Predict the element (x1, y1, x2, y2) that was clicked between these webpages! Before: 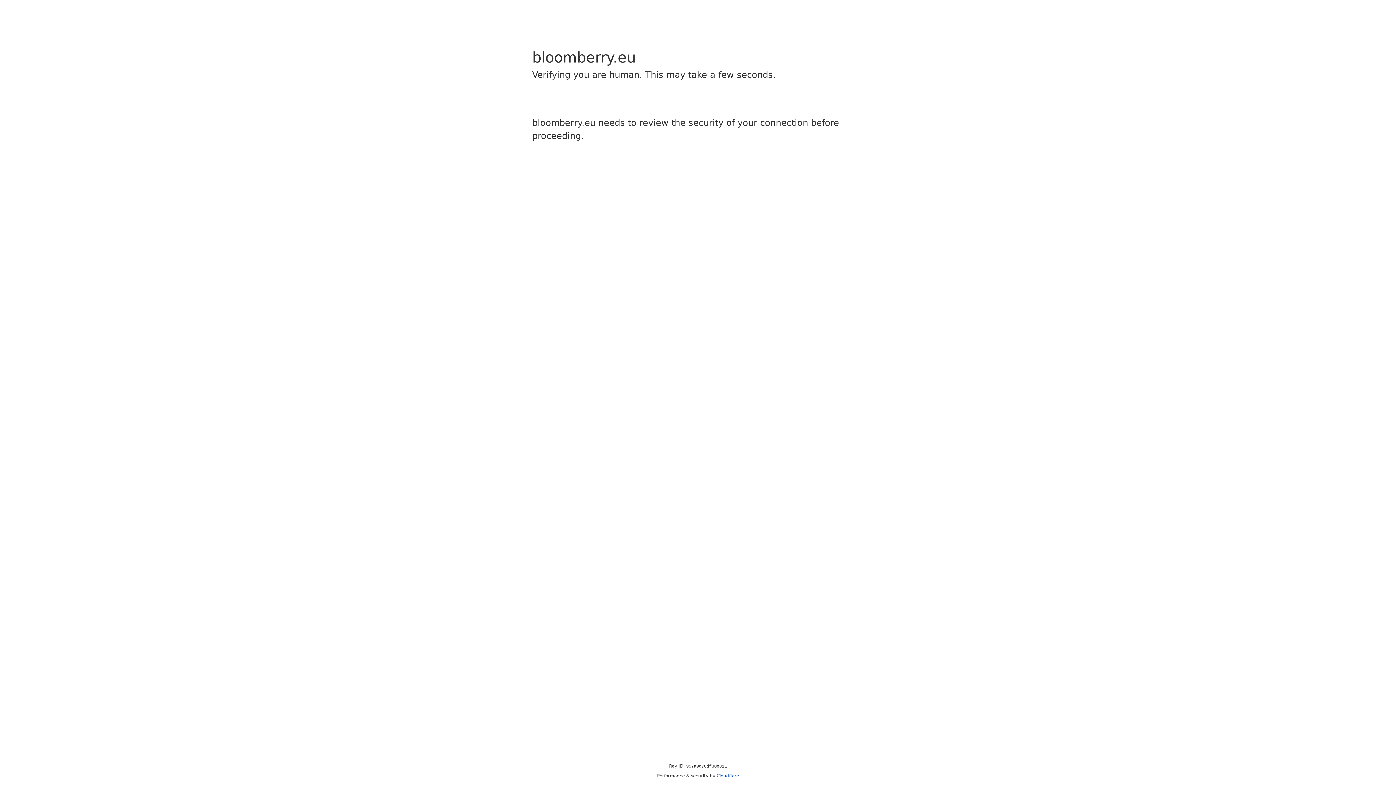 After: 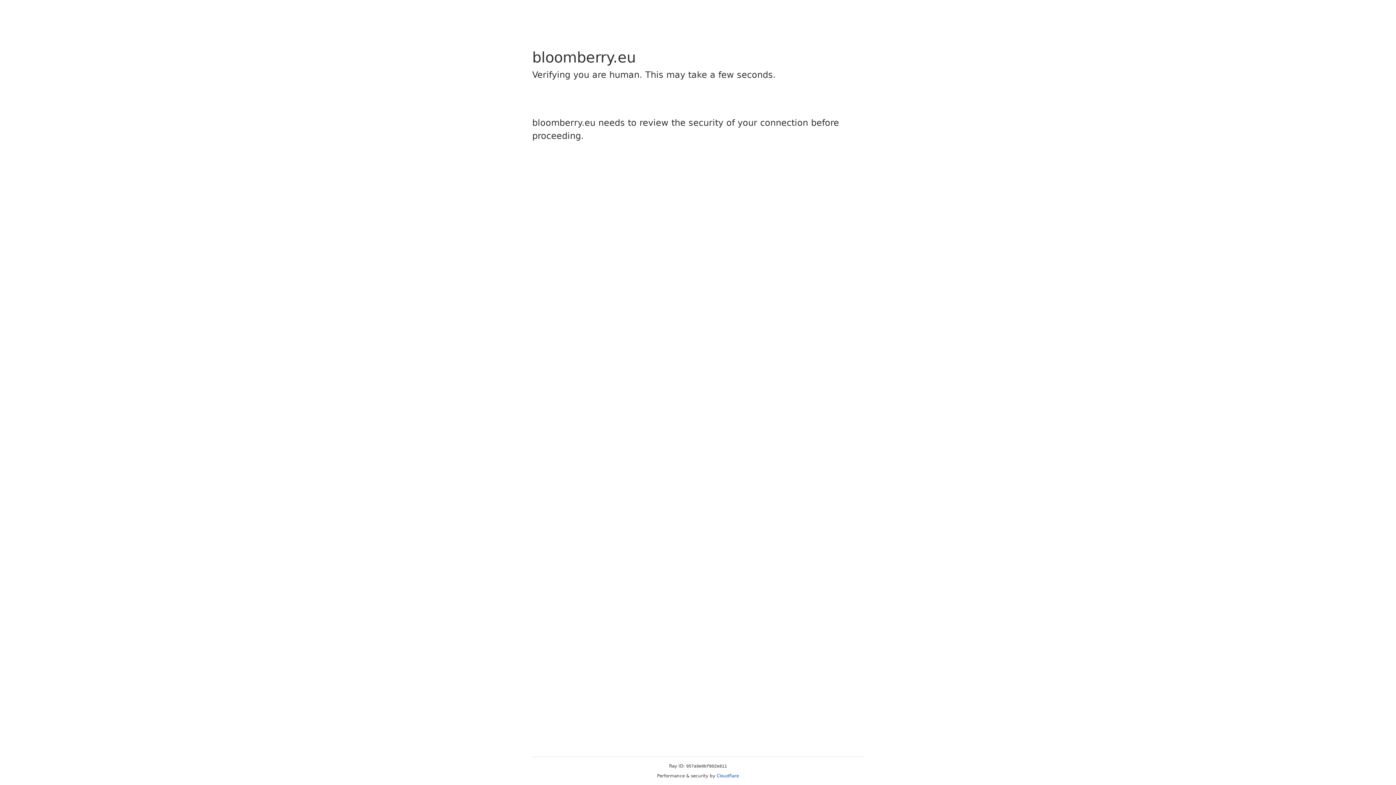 Action: label: Cloudflare bbox: (716, 773, 739, 778)